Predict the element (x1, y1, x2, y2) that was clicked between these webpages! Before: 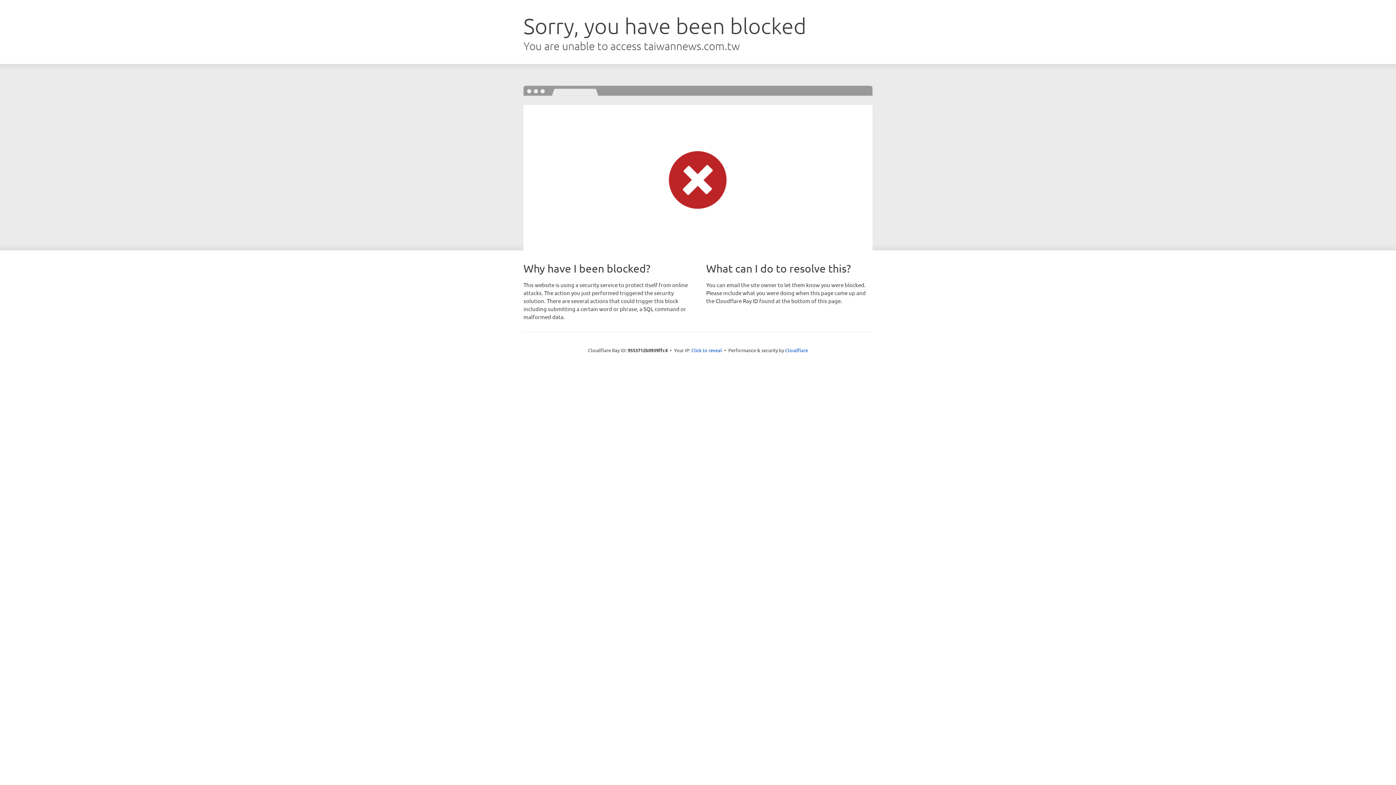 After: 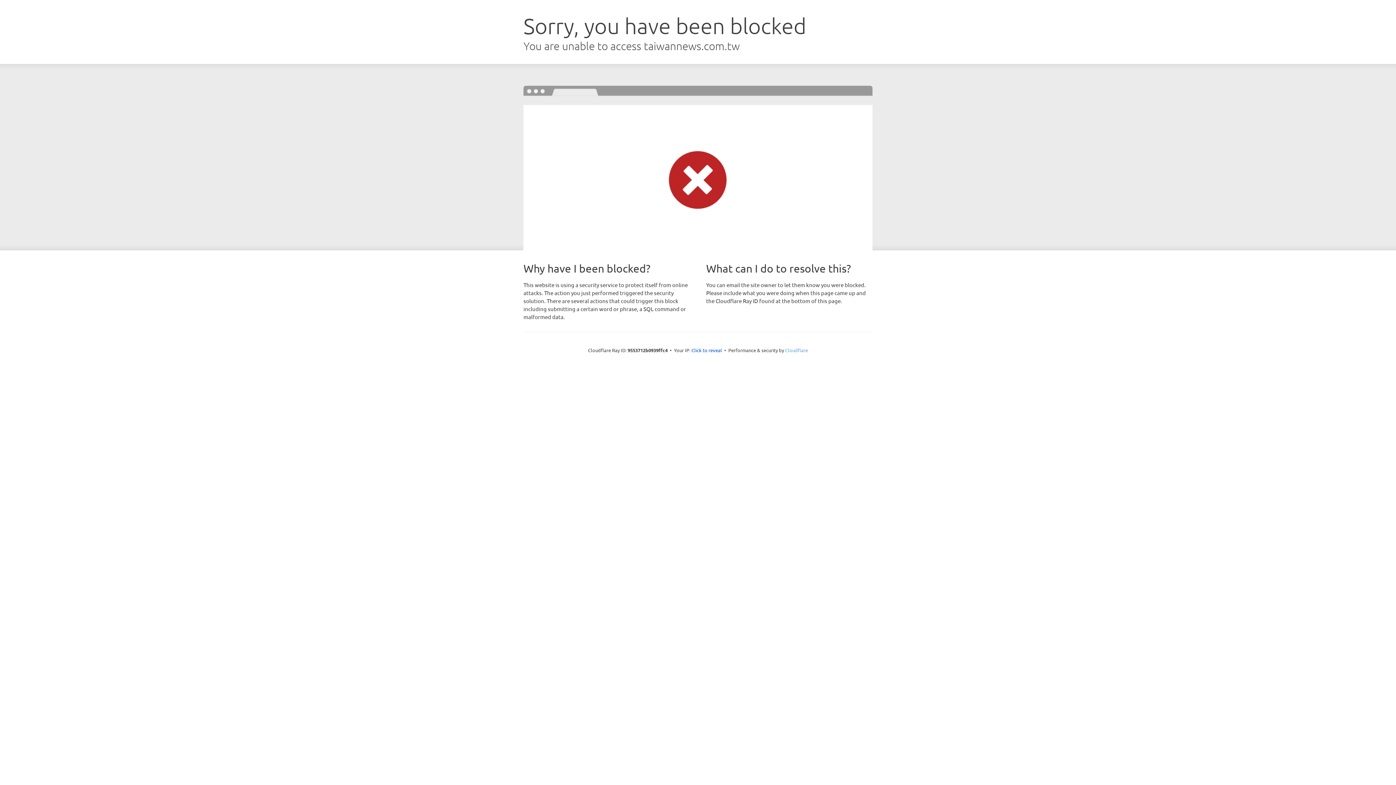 Action: bbox: (785, 347, 808, 353) label: Cloudflare